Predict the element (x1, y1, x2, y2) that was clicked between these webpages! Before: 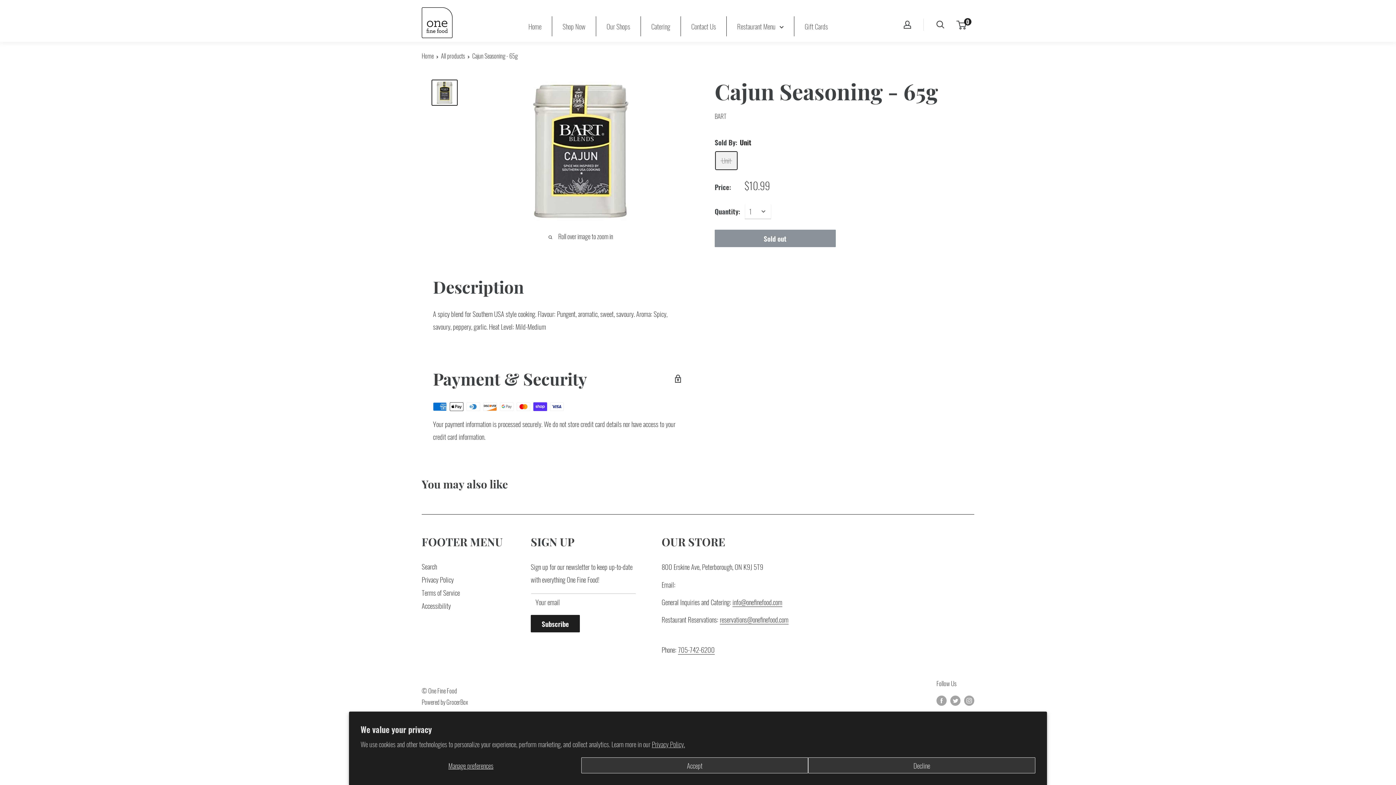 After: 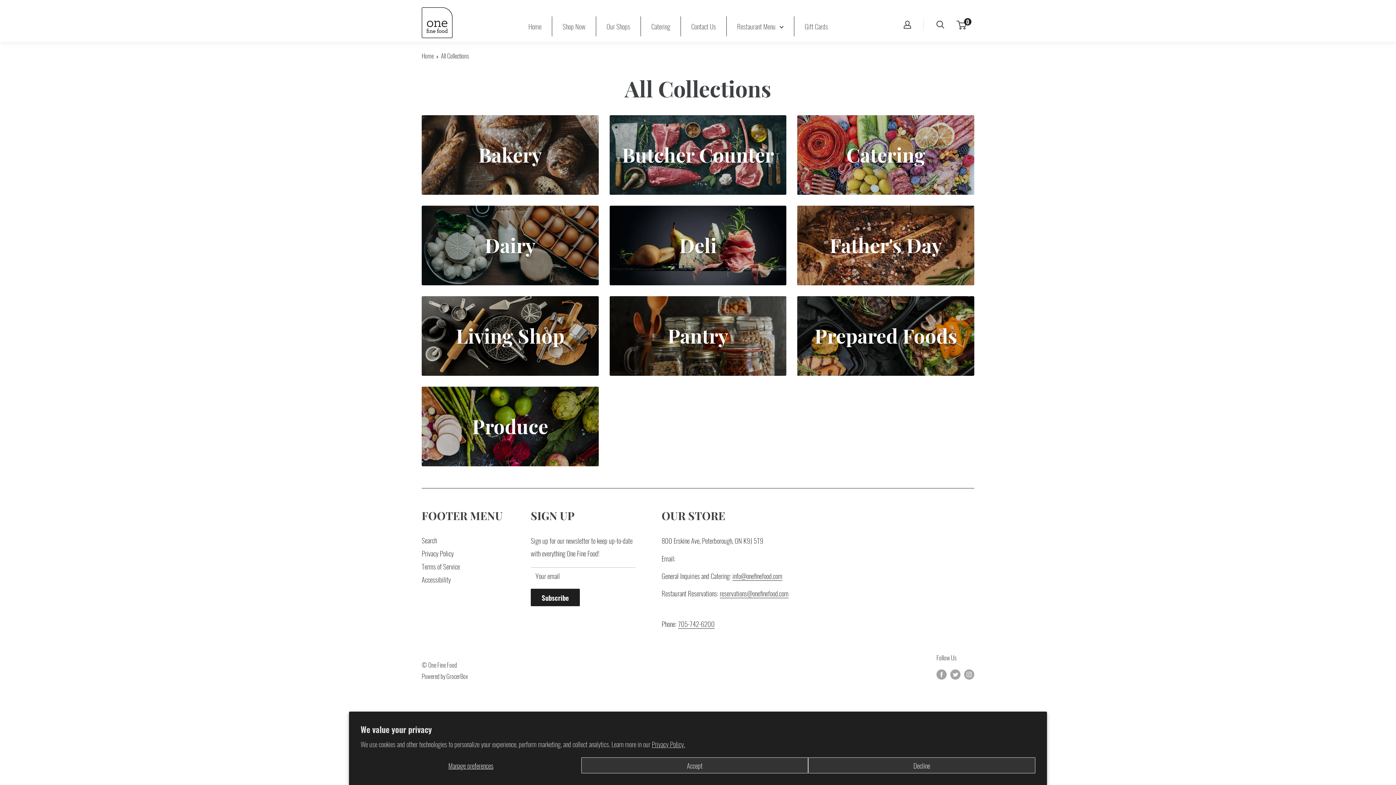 Action: bbox: (562, 19, 585, 32) label: Shop Now